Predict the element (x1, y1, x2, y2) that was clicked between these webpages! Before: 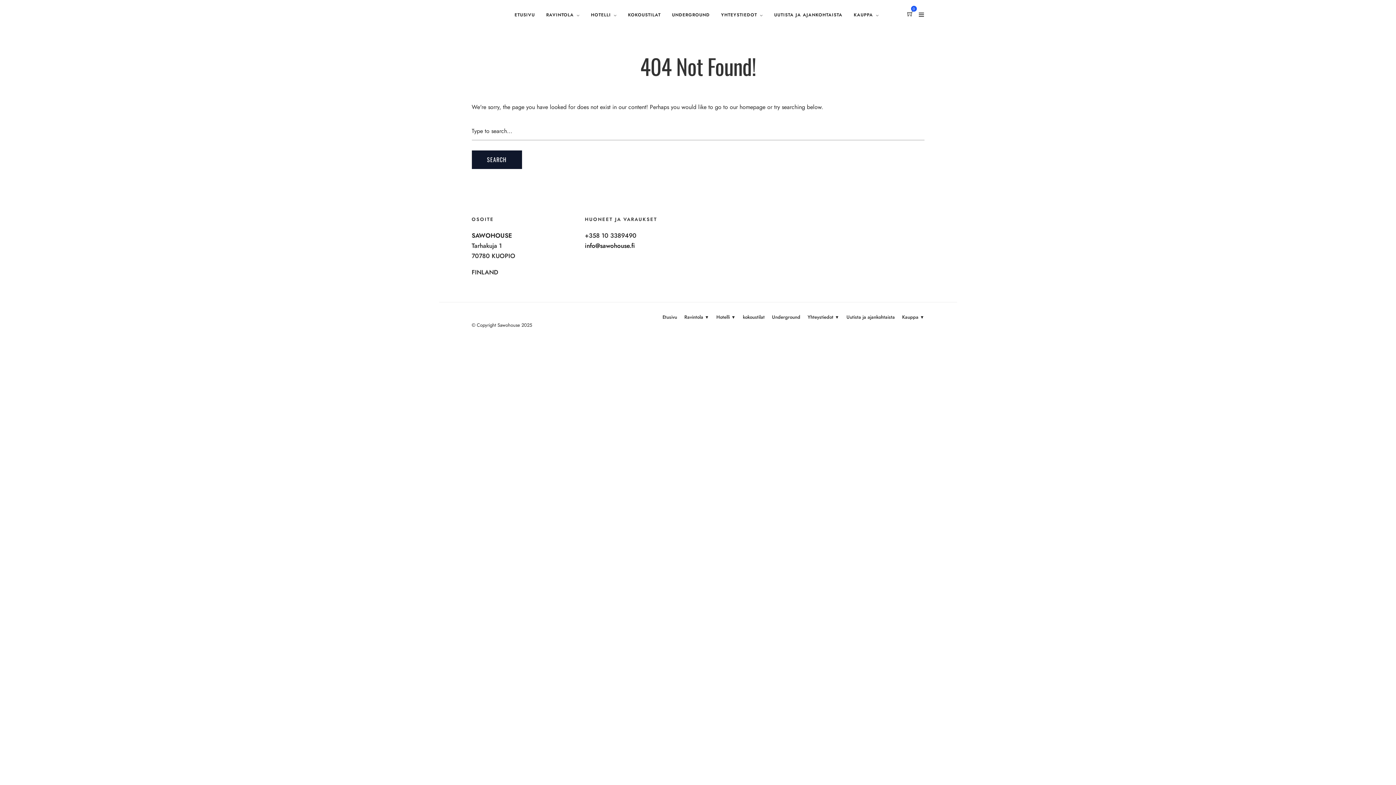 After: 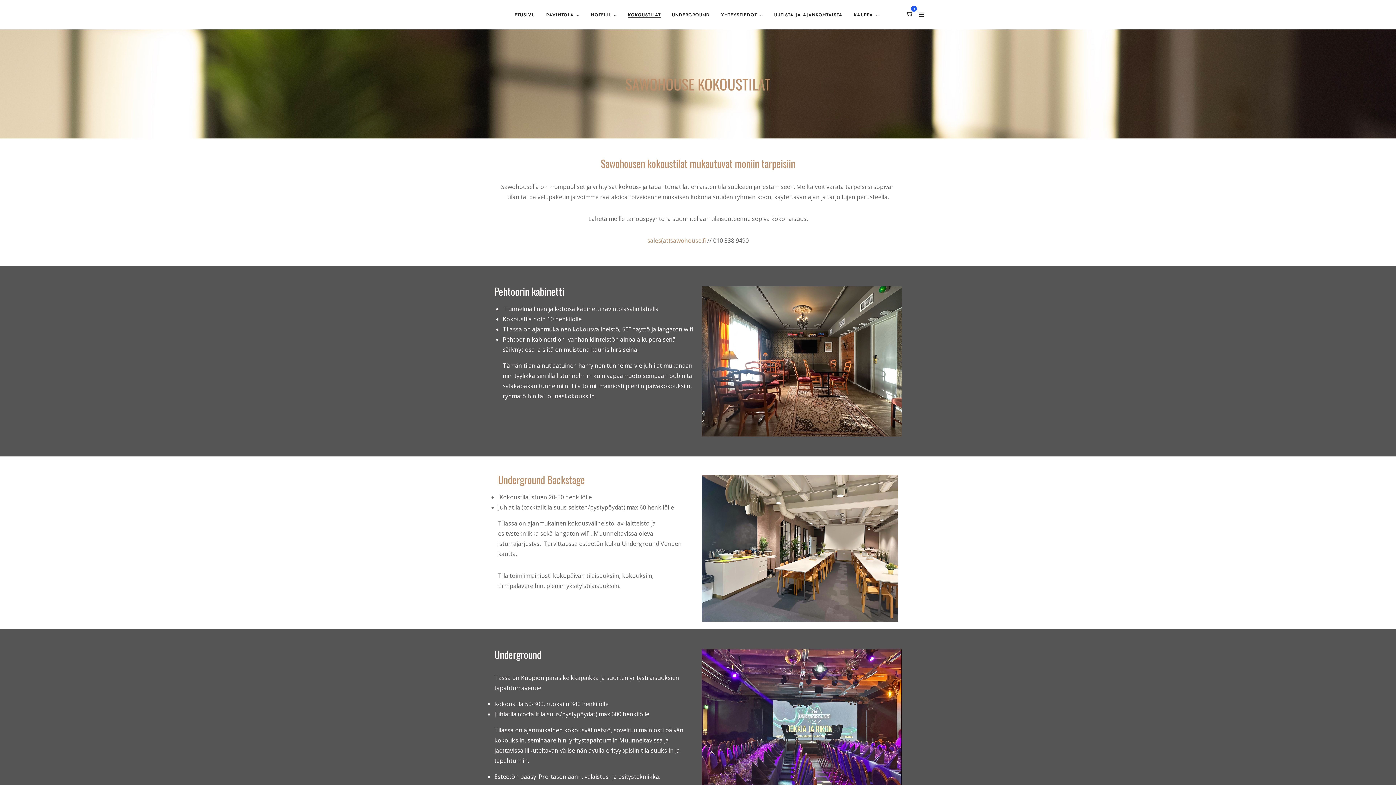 Action: bbox: (743, 313, 764, 320) label: kokoustilat